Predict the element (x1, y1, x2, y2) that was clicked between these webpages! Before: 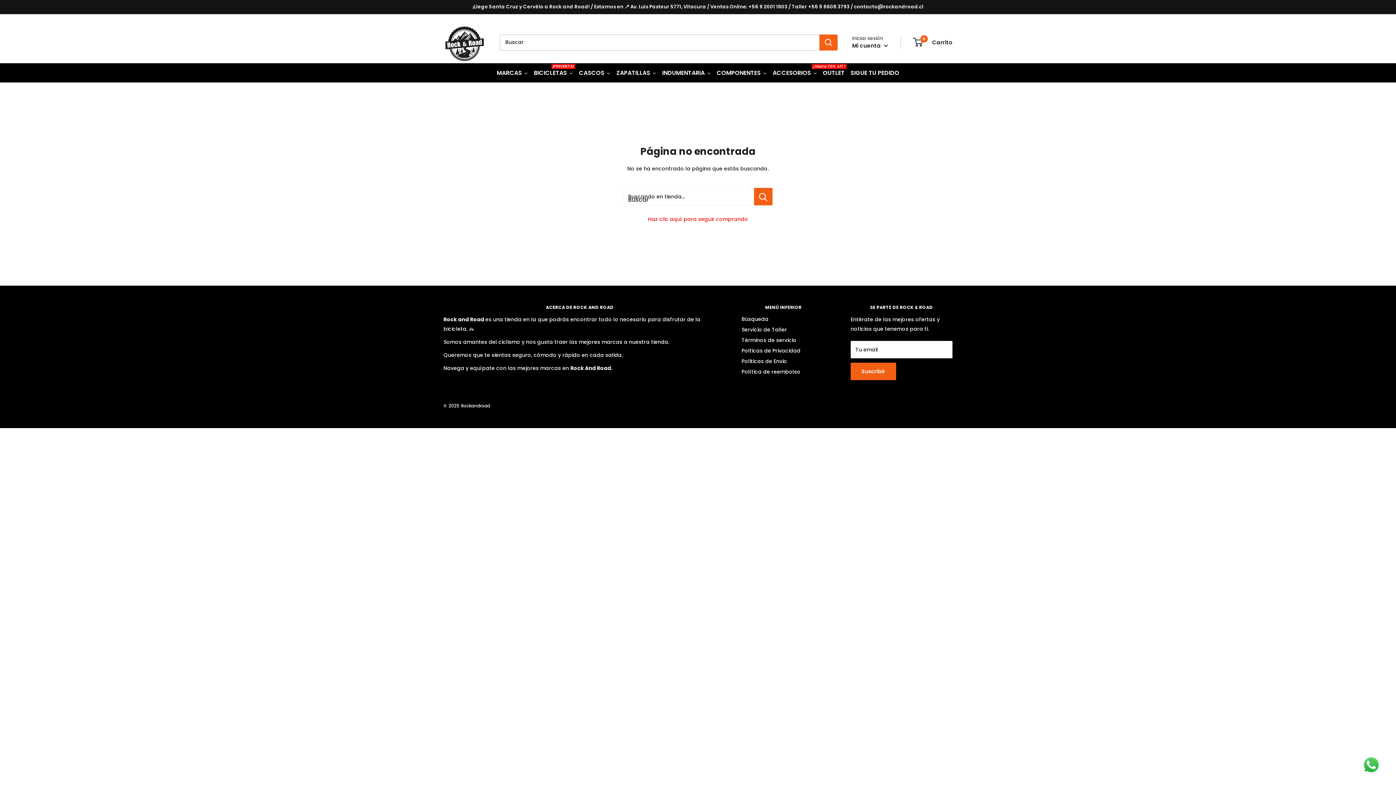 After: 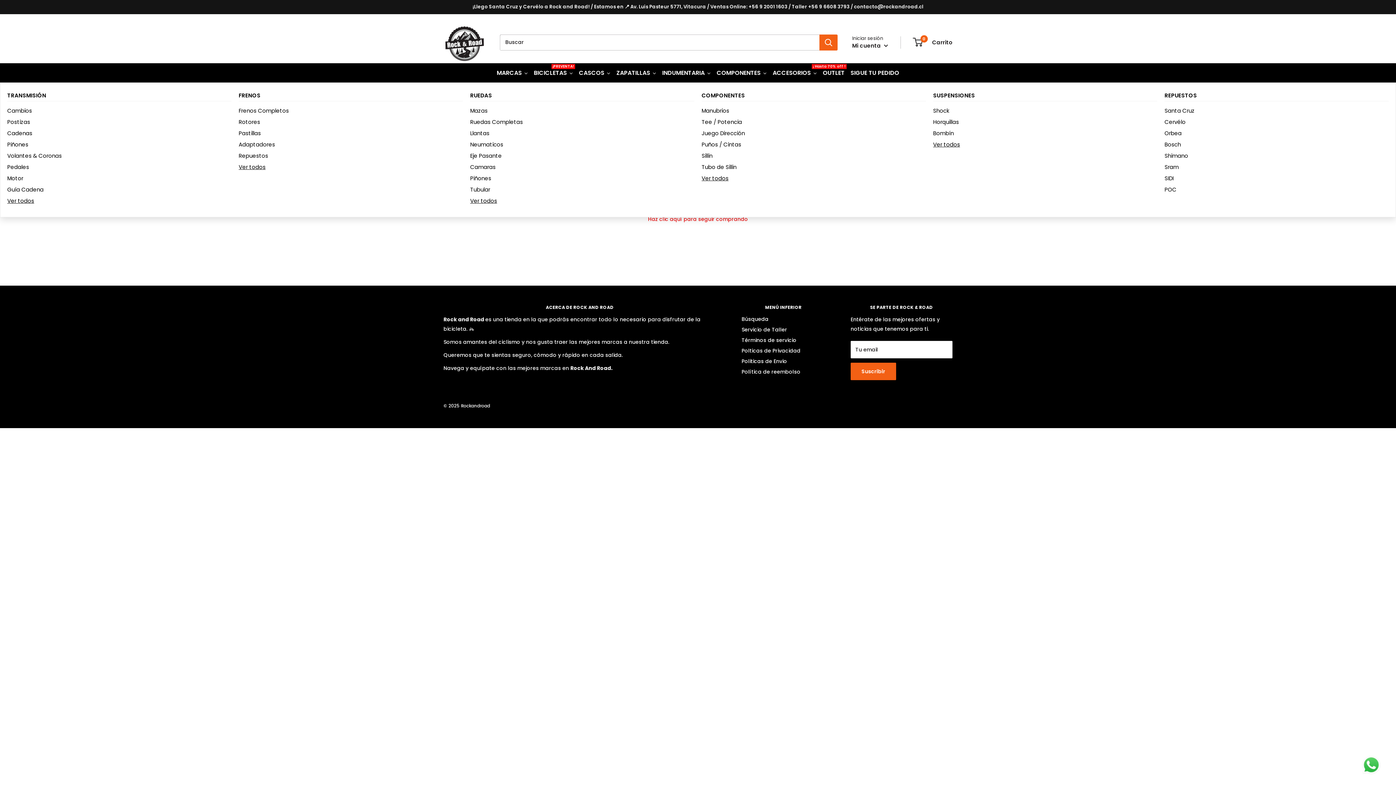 Action: bbox: (714, 63, 770, 82) label: COMPONENTES